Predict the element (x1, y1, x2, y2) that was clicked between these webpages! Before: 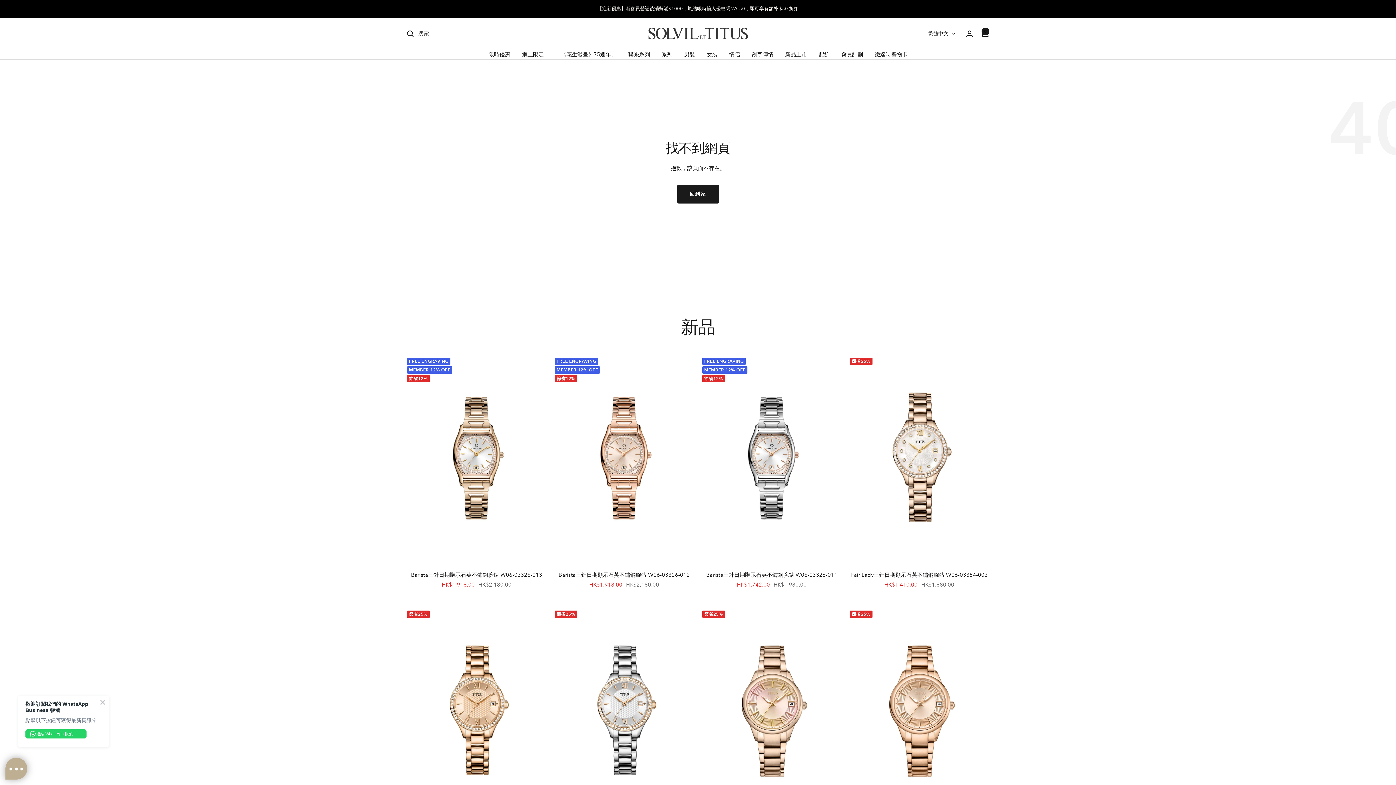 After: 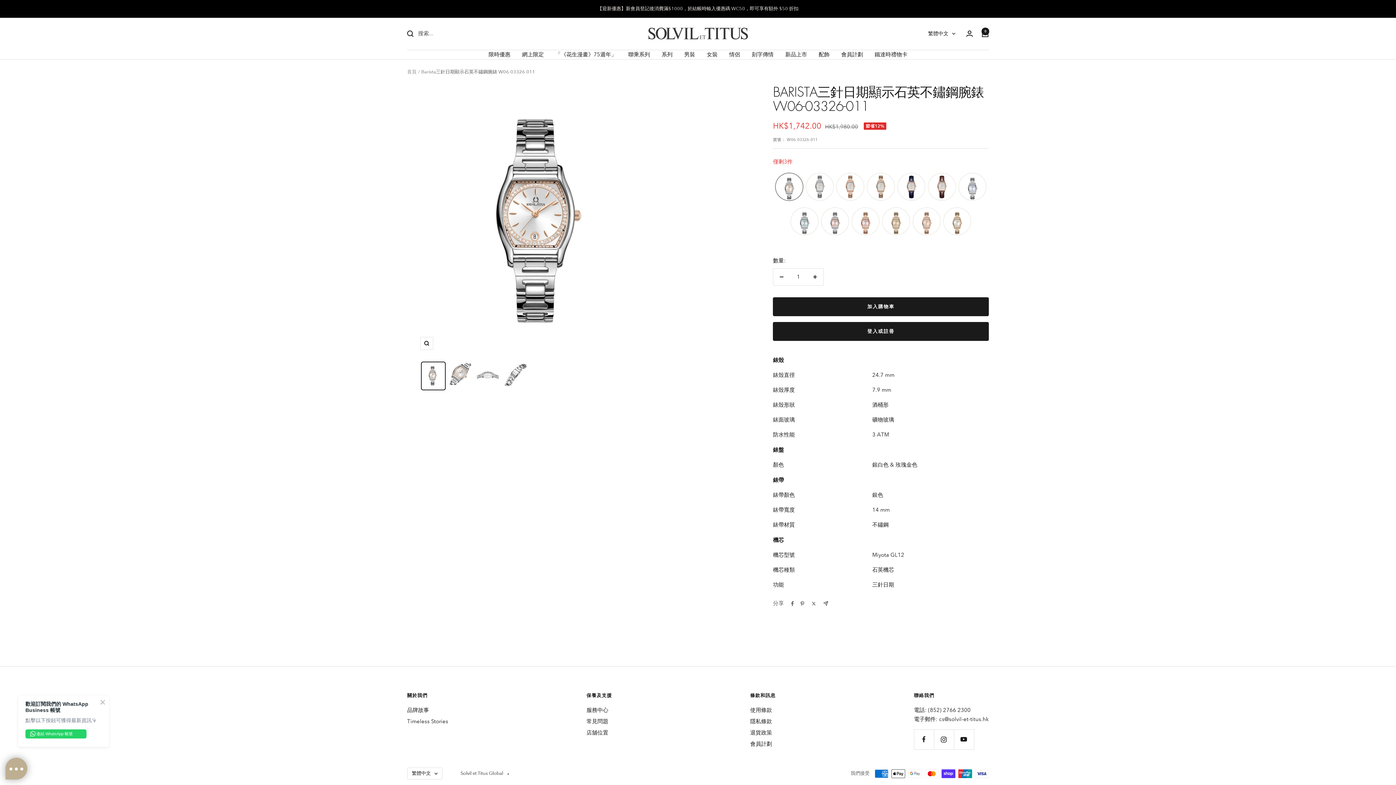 Action: label: Barista三針日期顯示石英不鏽鋼腕錶 W06-03326-011 bbox: (702, 571, 841, 579)